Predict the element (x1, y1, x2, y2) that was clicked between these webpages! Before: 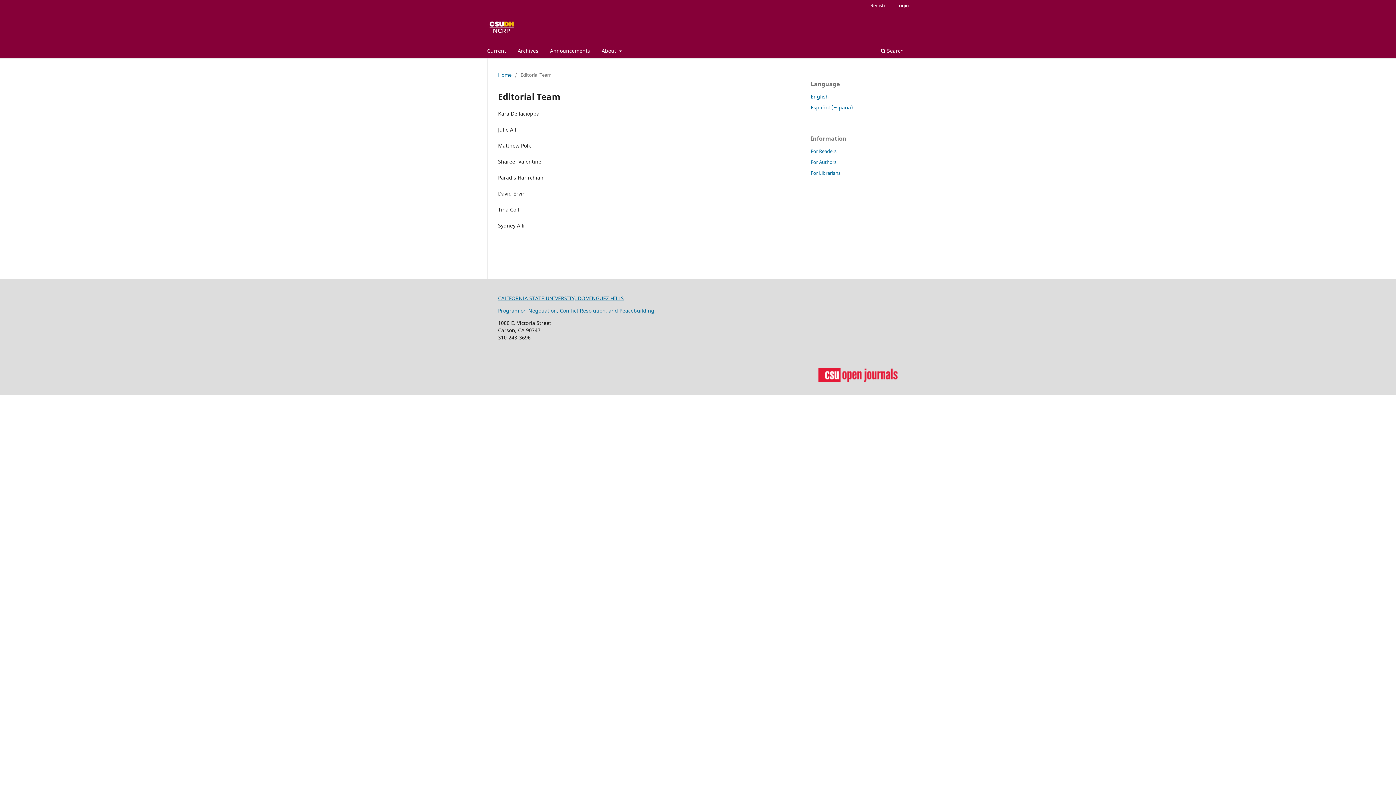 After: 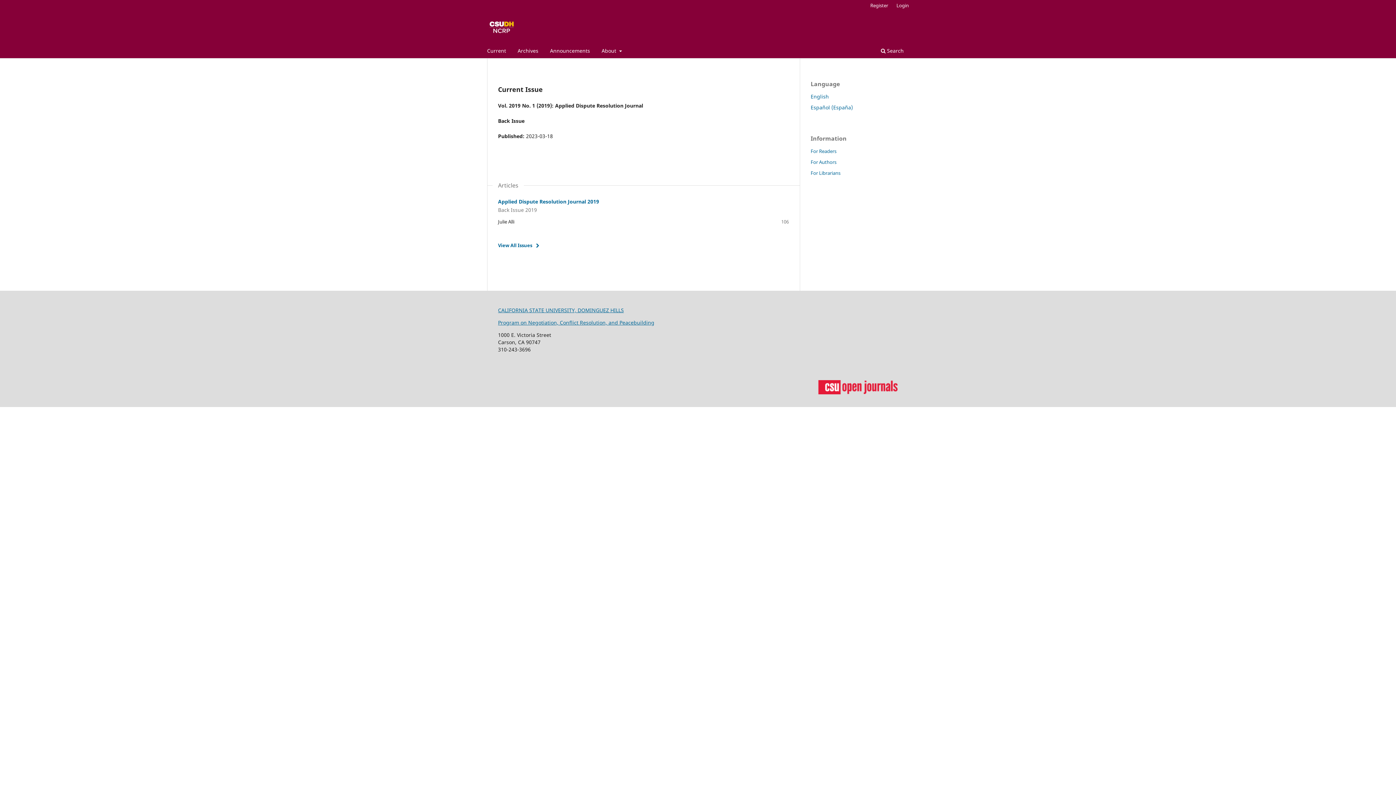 Action: bbox: (487, 12, 516, 41)